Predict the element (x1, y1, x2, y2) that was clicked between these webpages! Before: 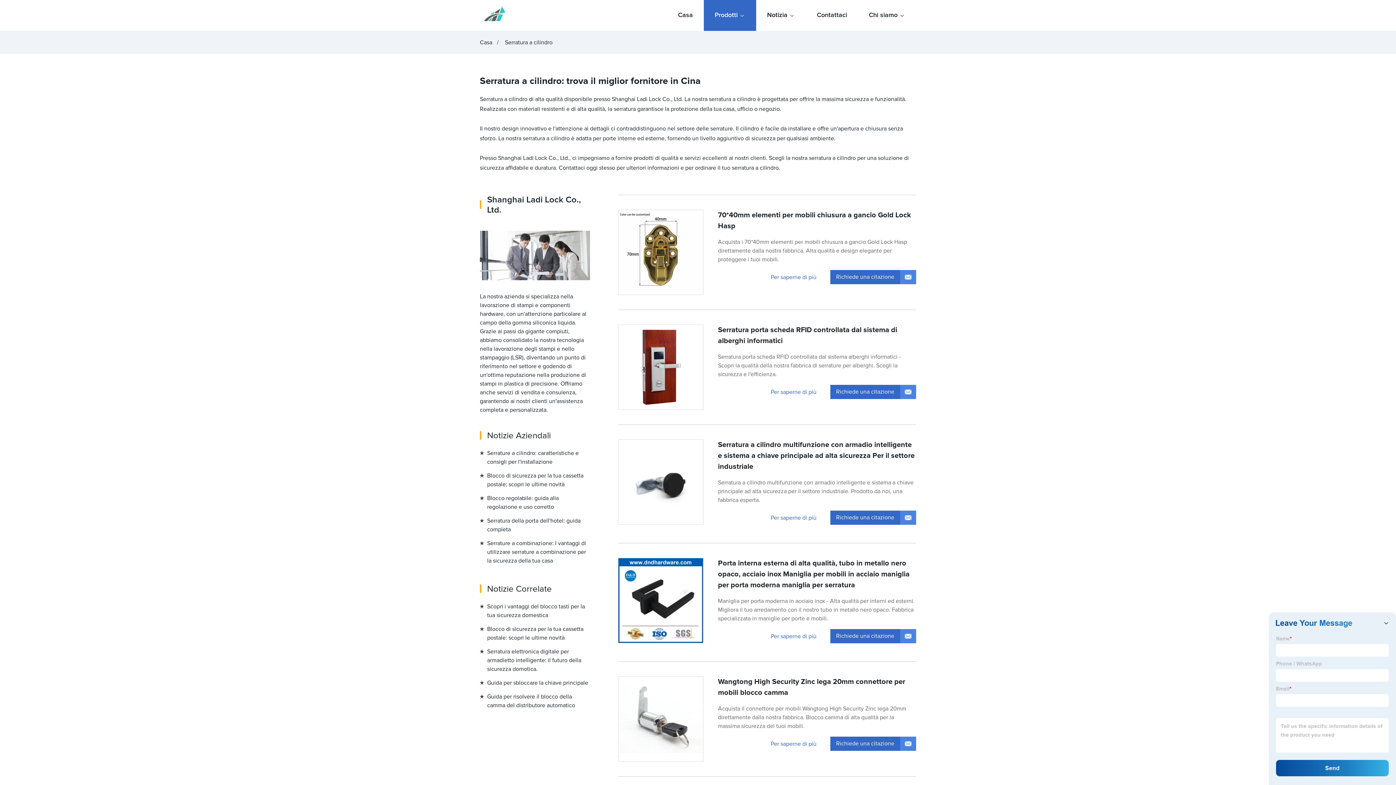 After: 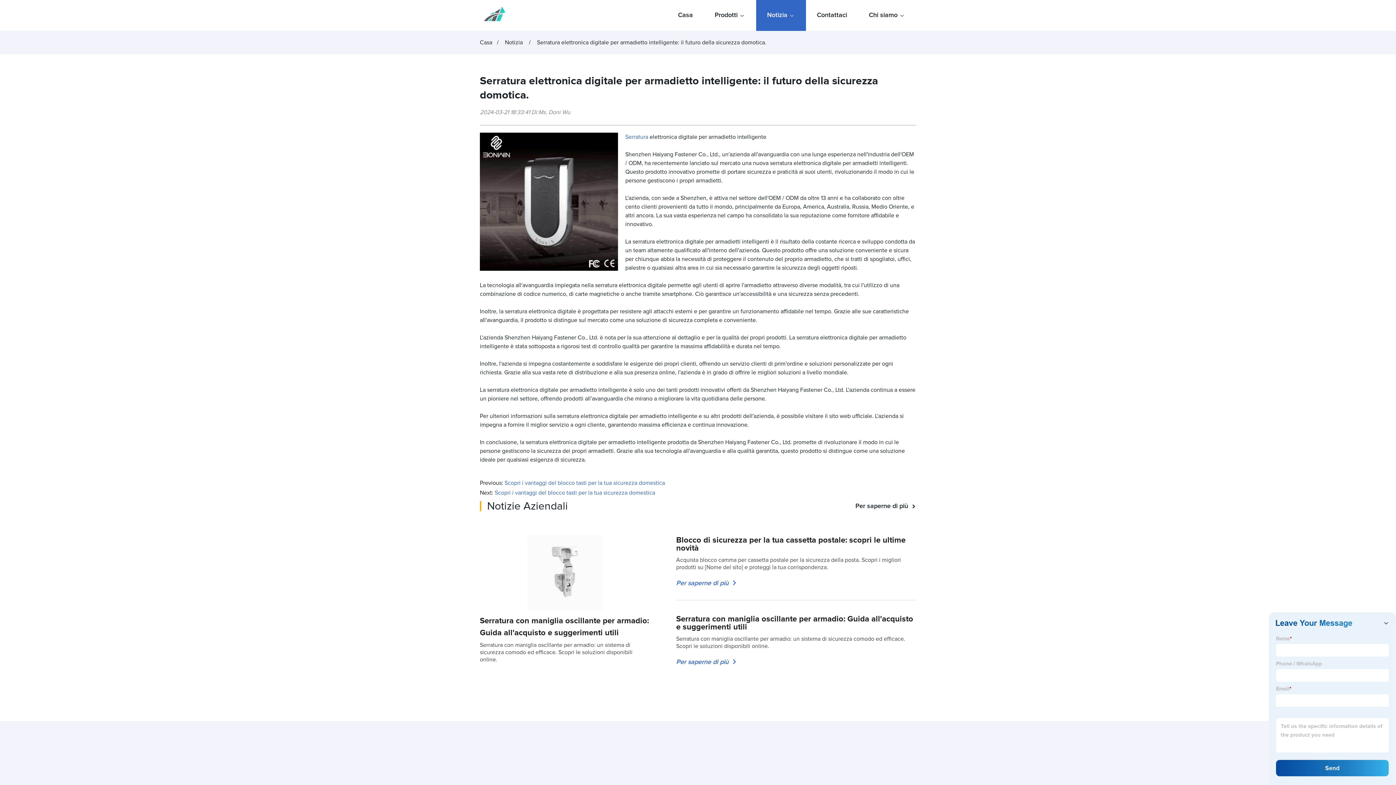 Action: label: Serratura elettronica digitale per armadietto intelligente: il futuro della sicurezza domotica. bbox: (480, 645, 590, 676)